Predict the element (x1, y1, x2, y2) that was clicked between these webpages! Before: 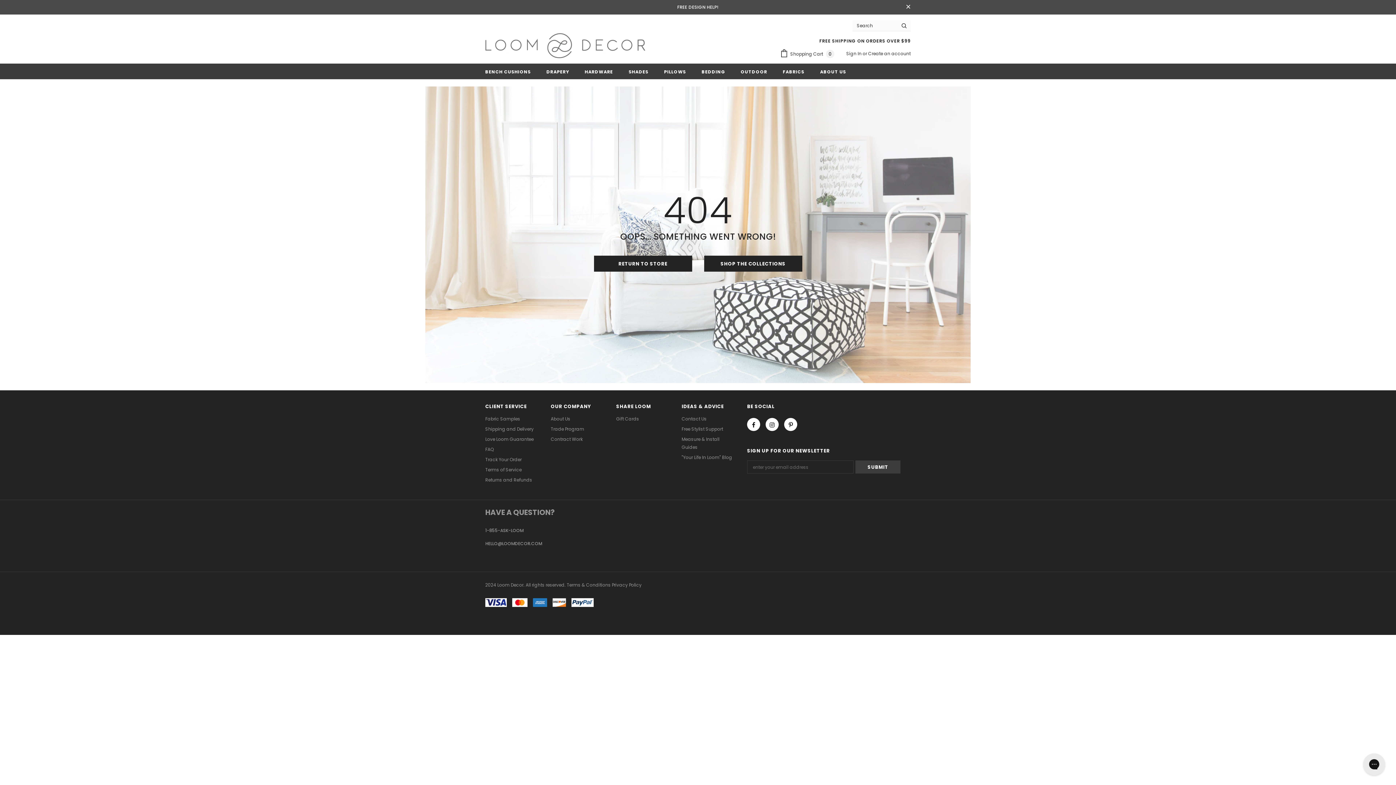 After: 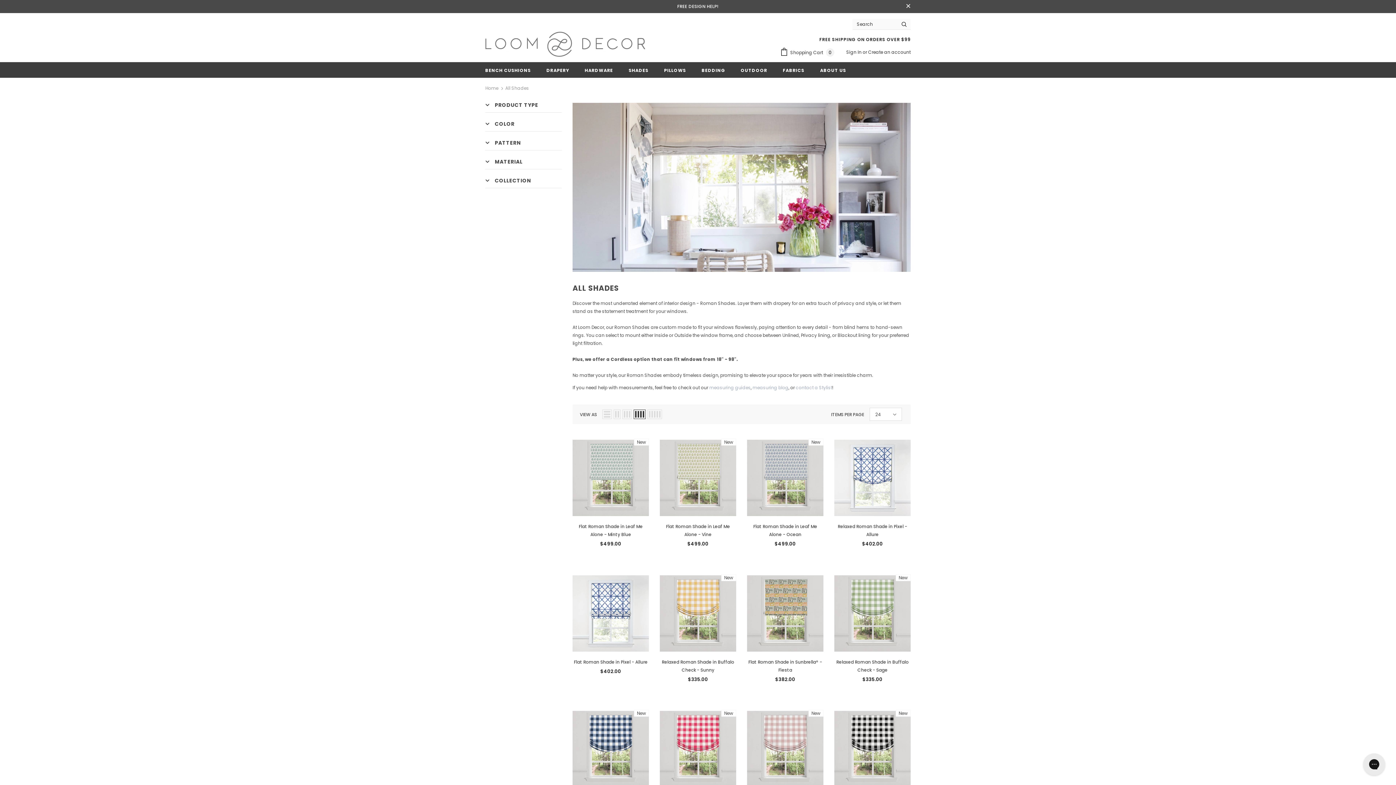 Action: label: SHADES bbox: (628, 63, 648, 79)